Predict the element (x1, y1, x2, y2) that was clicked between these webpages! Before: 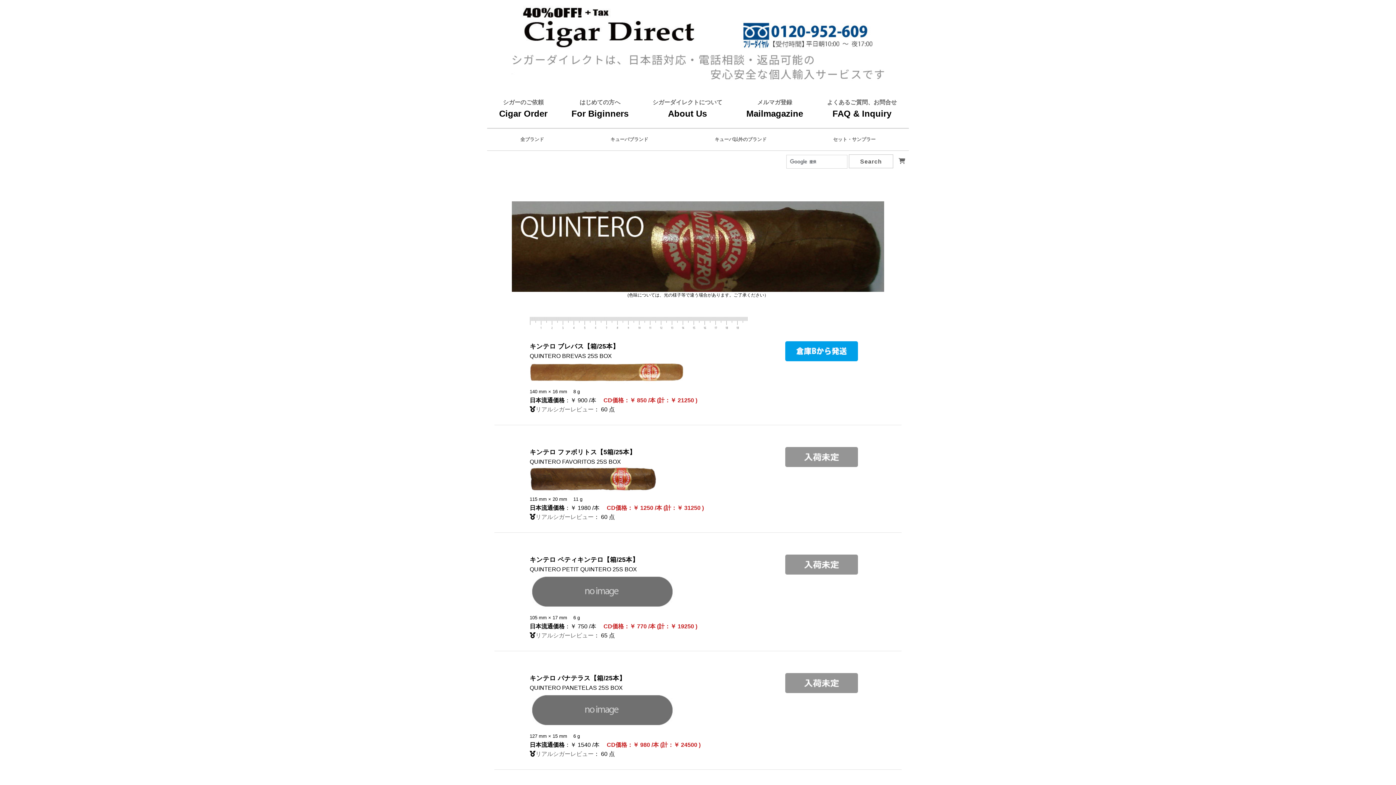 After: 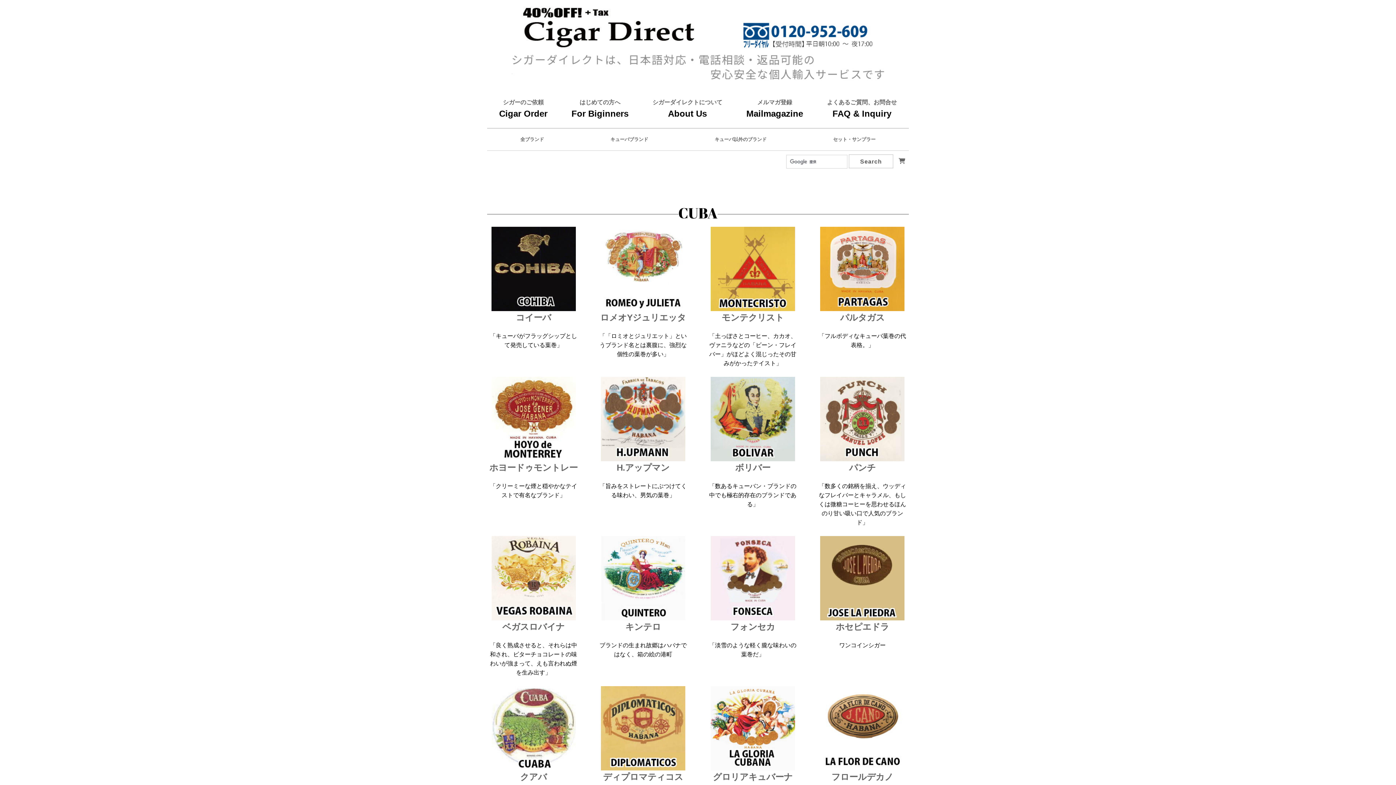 Action: bbox: (495, 94, 551, 124) label: シガーのご依頼
Cigar Order